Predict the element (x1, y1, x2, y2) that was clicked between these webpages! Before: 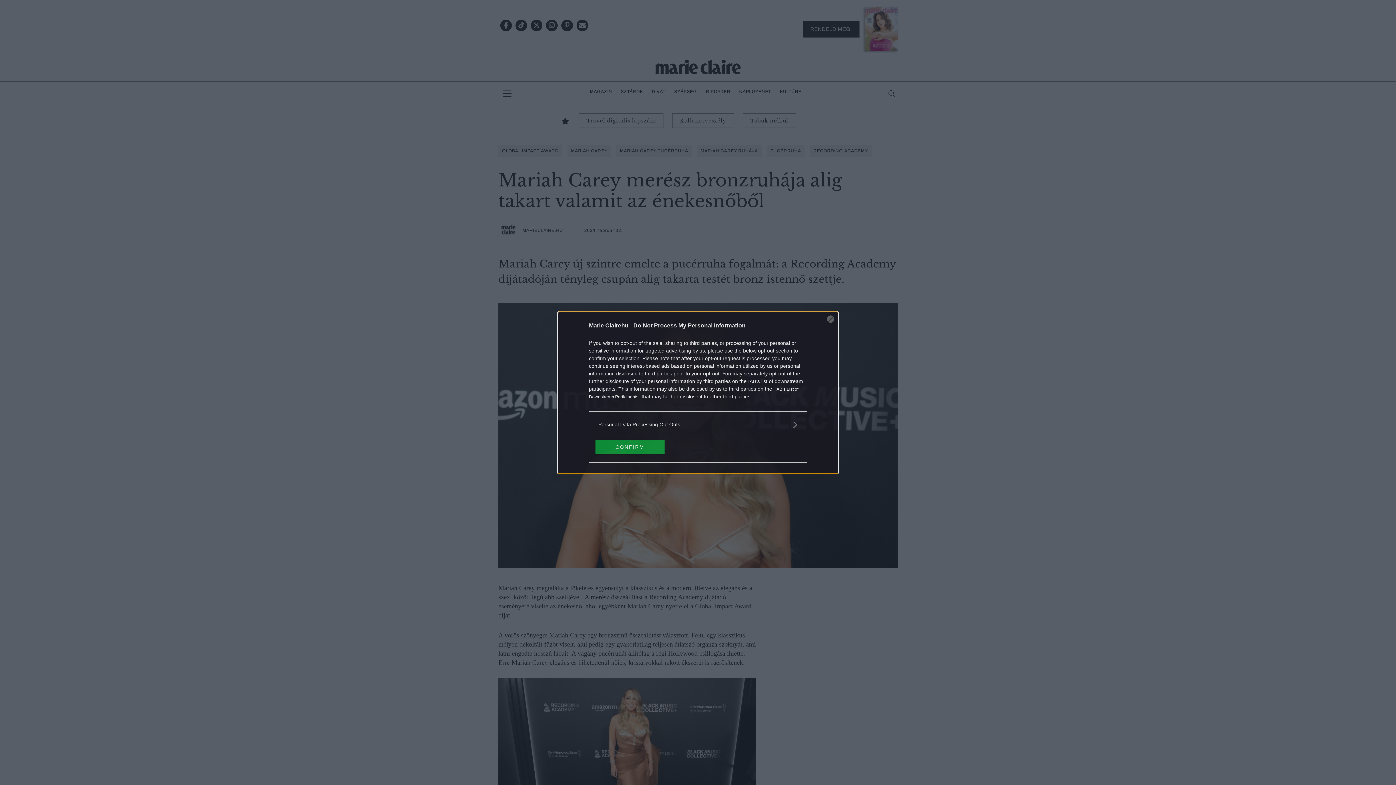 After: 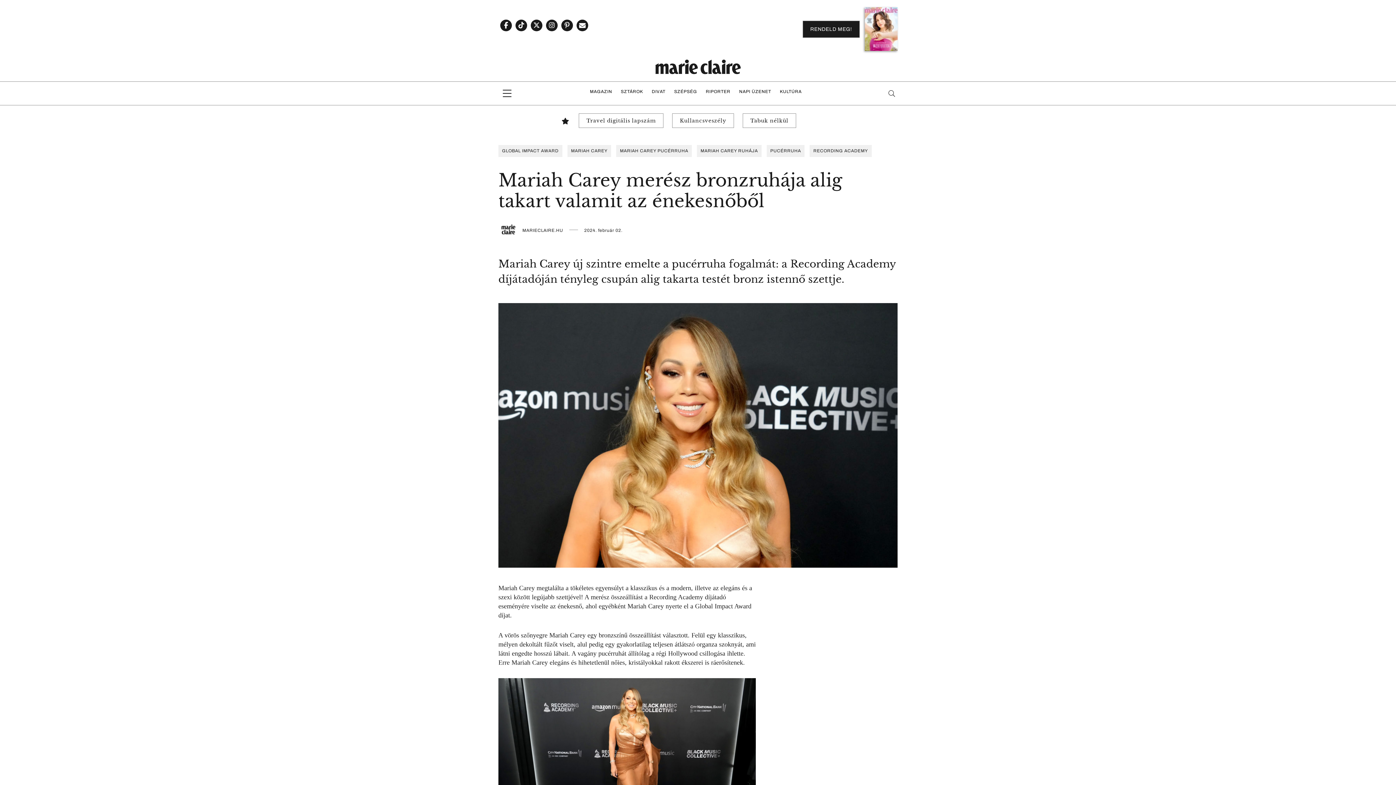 Action: bbox: (595, 439, 664, 454) label: CONFIRM